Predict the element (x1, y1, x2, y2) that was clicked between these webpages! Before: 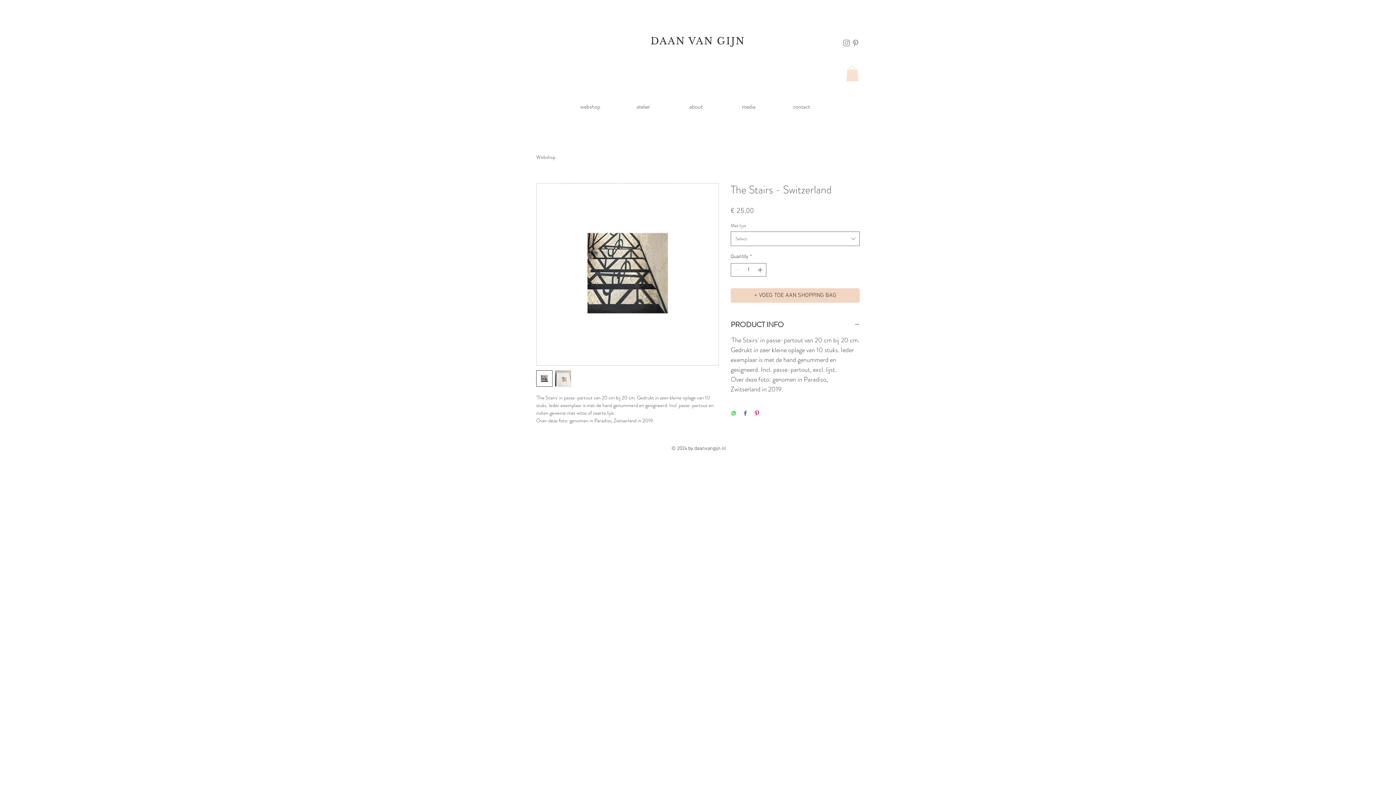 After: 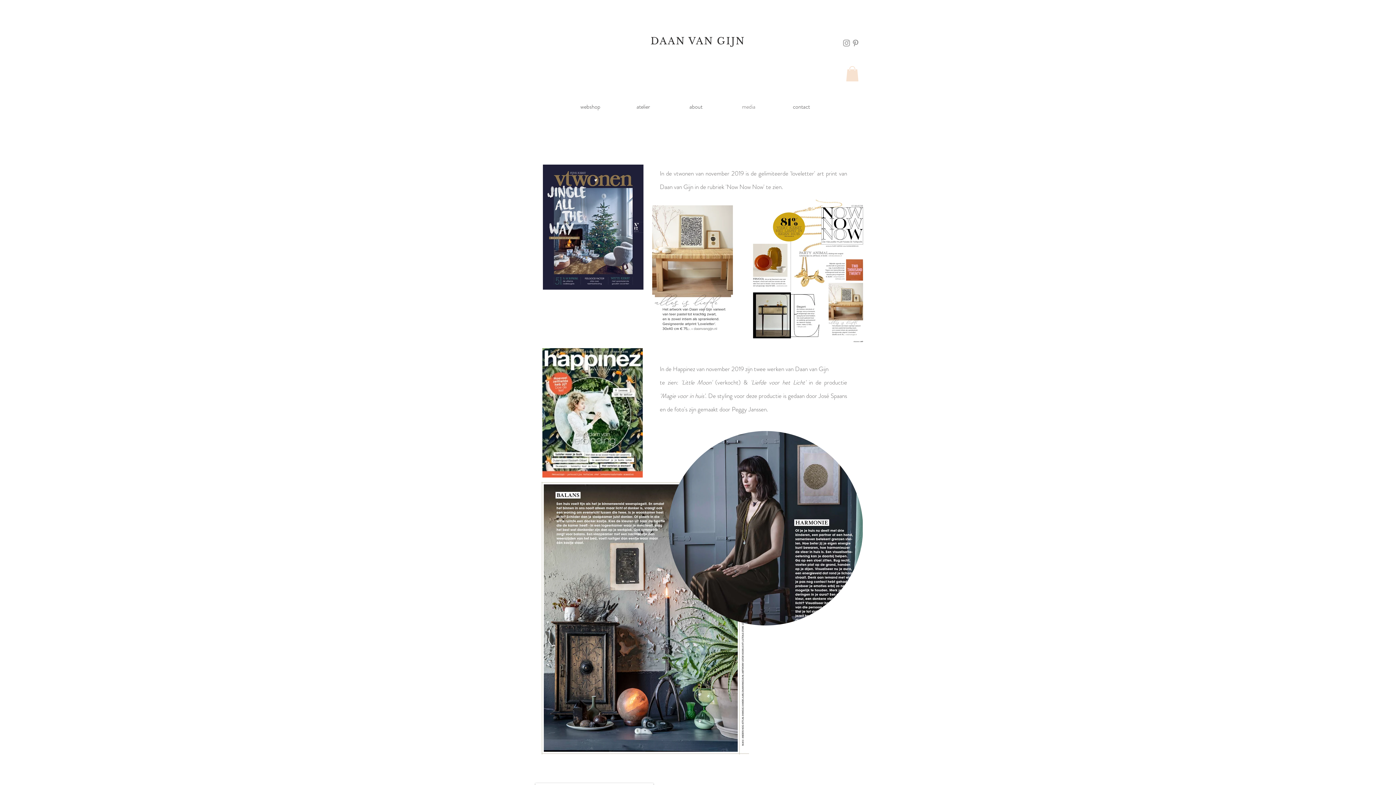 Action: label: media bbox: (722, 101, 775, 111)